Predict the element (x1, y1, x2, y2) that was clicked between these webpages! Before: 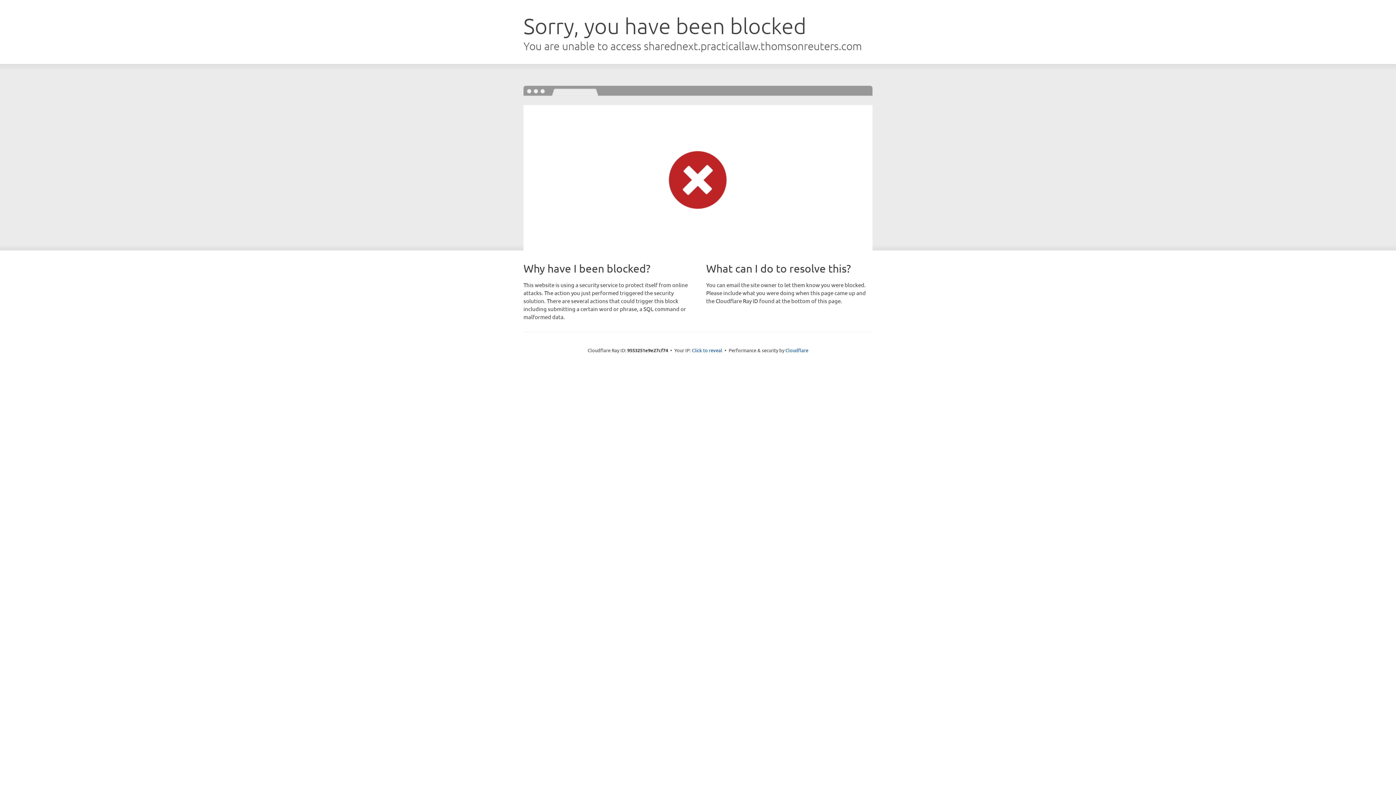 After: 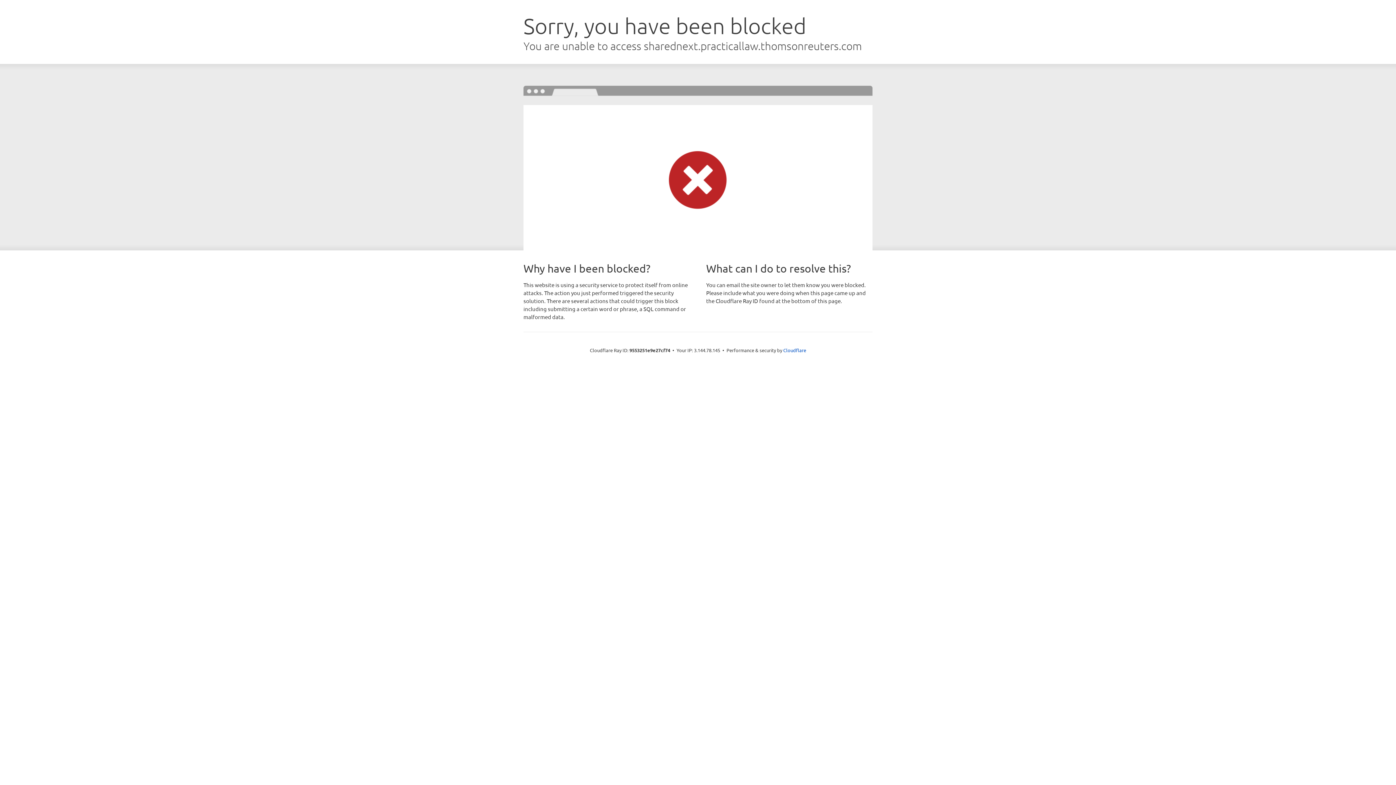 Action: label: Click to reveal bbox: (692, 346, 722, 353)